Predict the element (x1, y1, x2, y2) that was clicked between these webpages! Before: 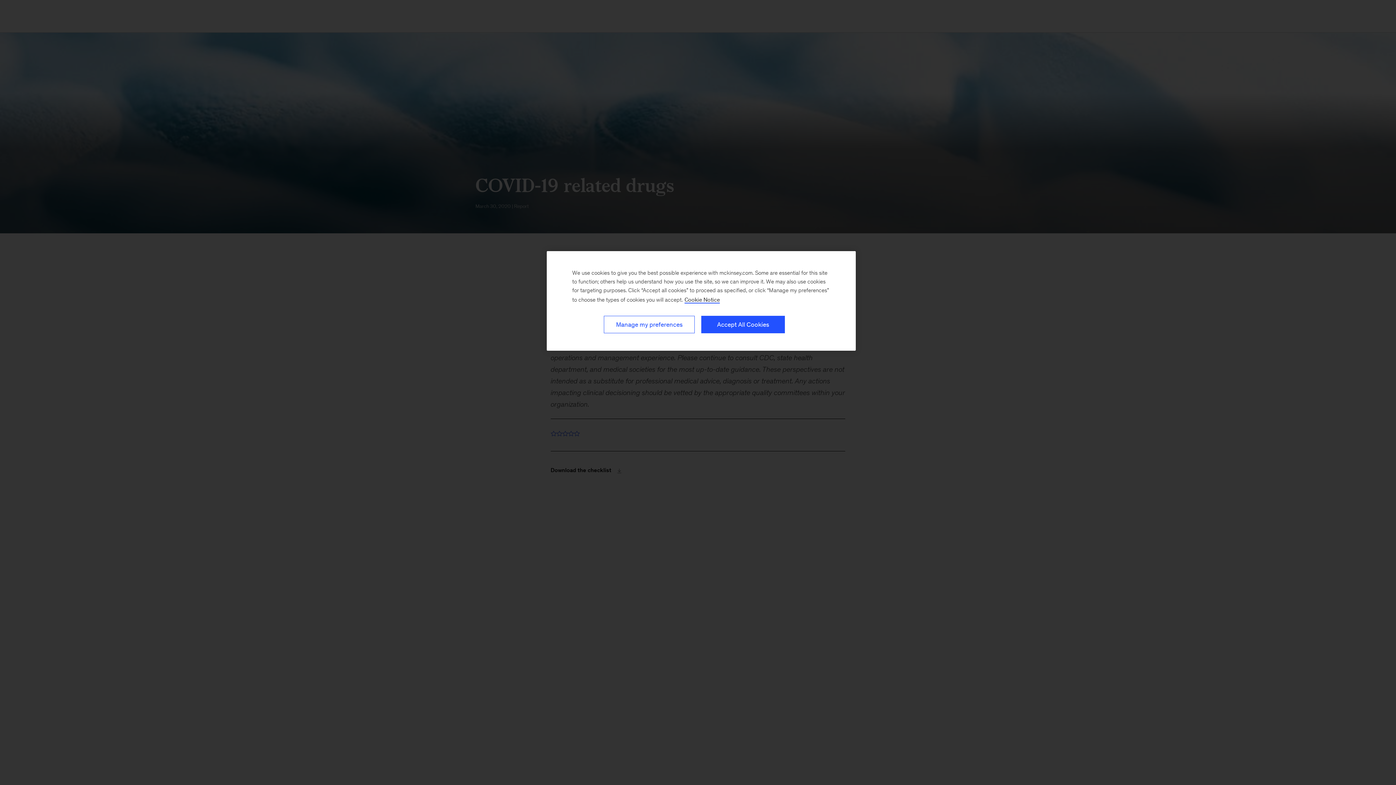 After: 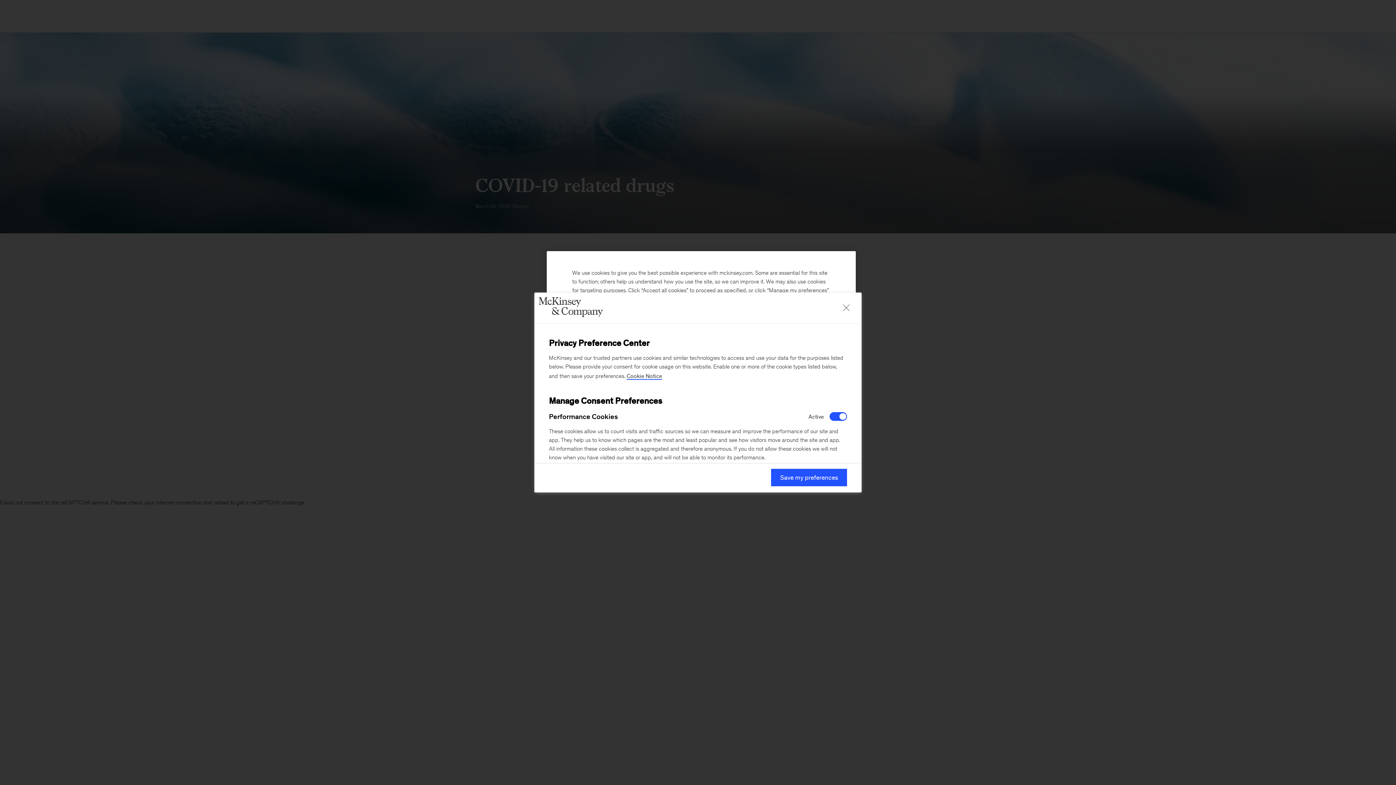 Action: label: Manage my preferences bbox: (604, 316, 694, 333)